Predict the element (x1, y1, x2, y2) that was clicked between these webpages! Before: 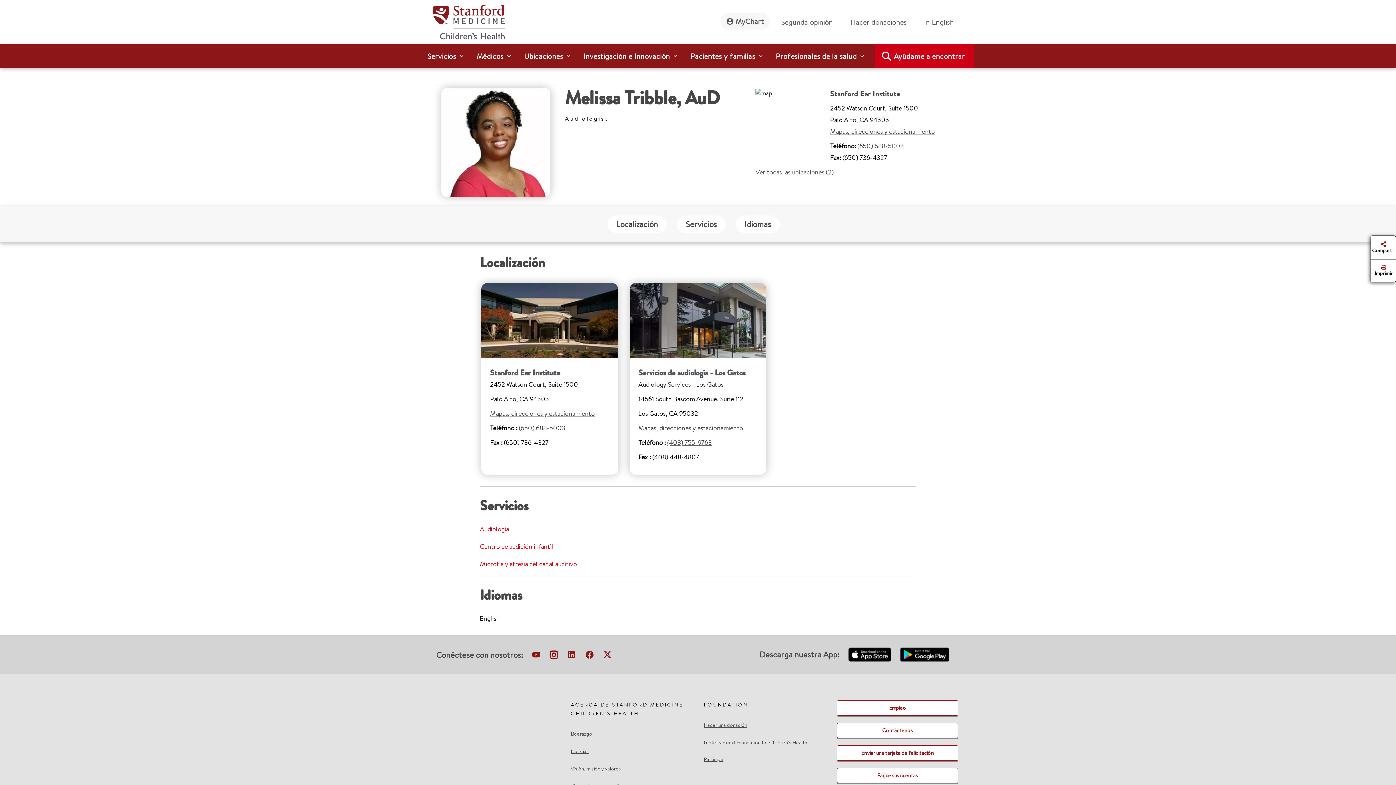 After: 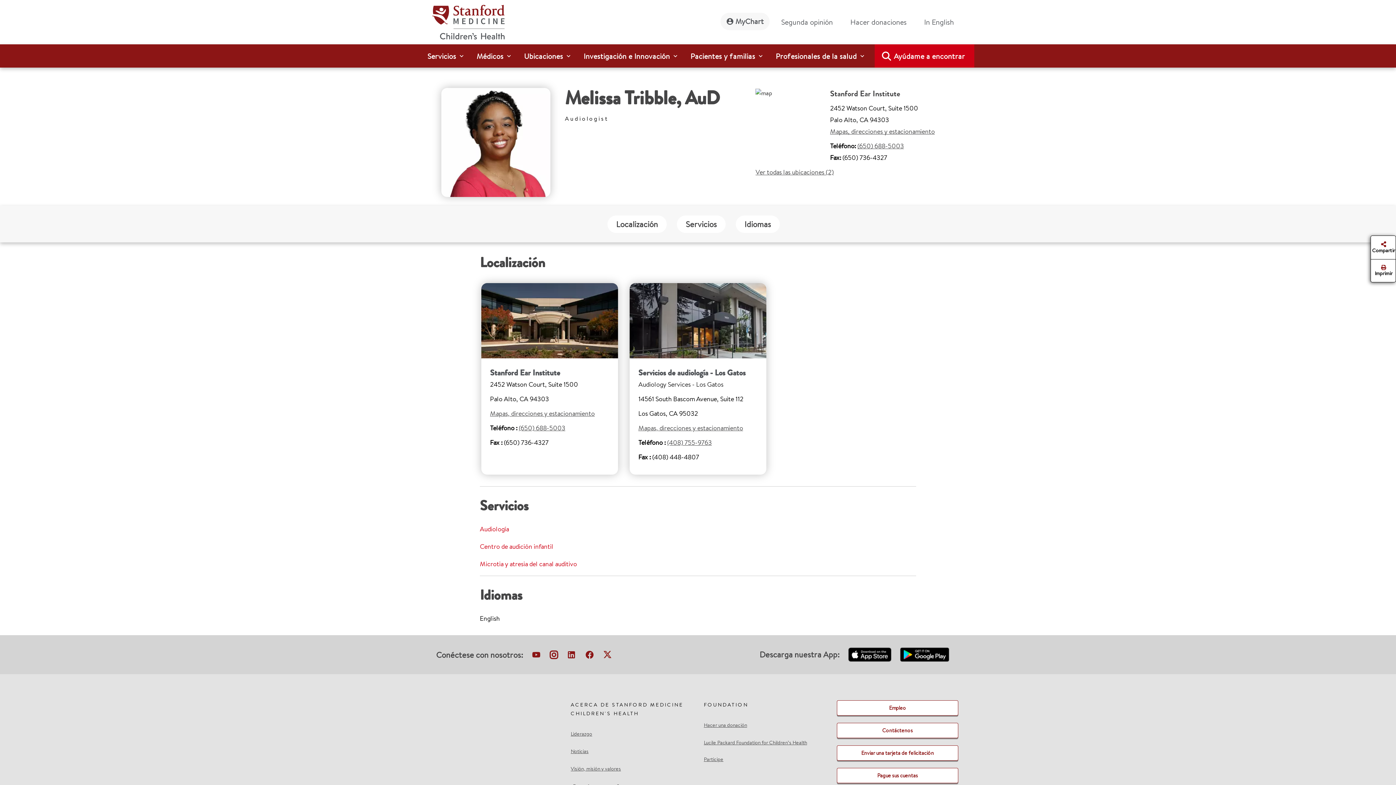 Action: label: (650) 688-5003 bbox: (518, 423, 565, 432)